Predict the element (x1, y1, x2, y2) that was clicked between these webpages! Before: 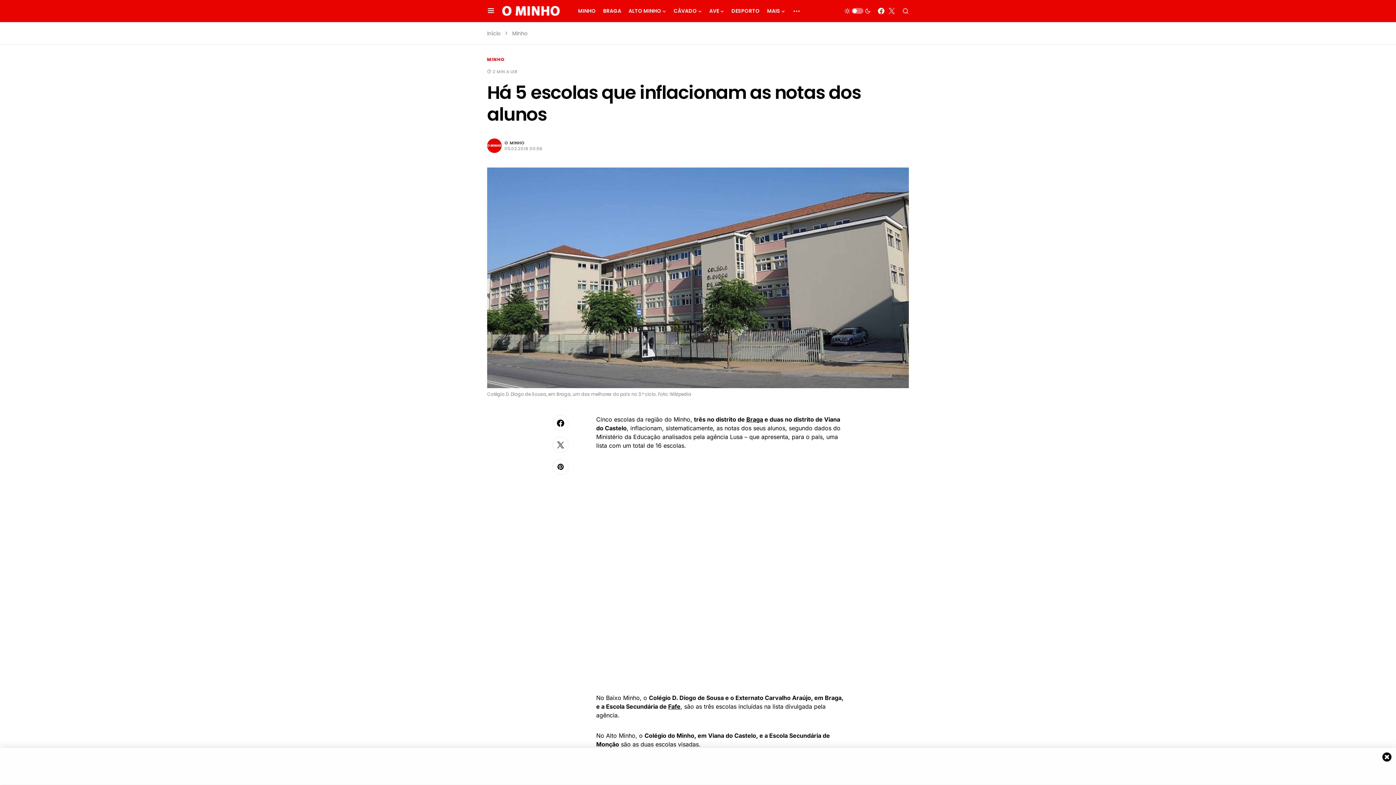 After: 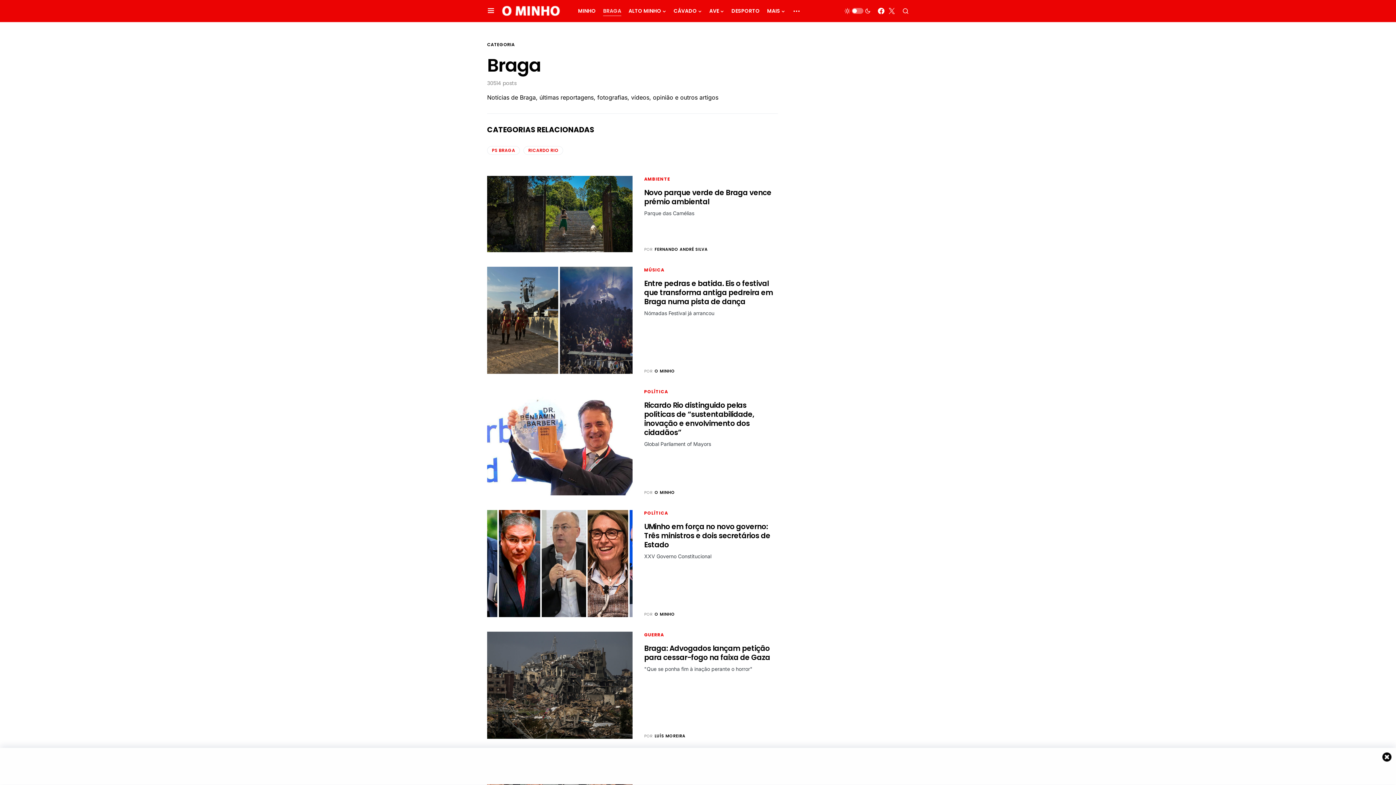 Action: bbox: (603, 0, 621, 21) label: BRAGA